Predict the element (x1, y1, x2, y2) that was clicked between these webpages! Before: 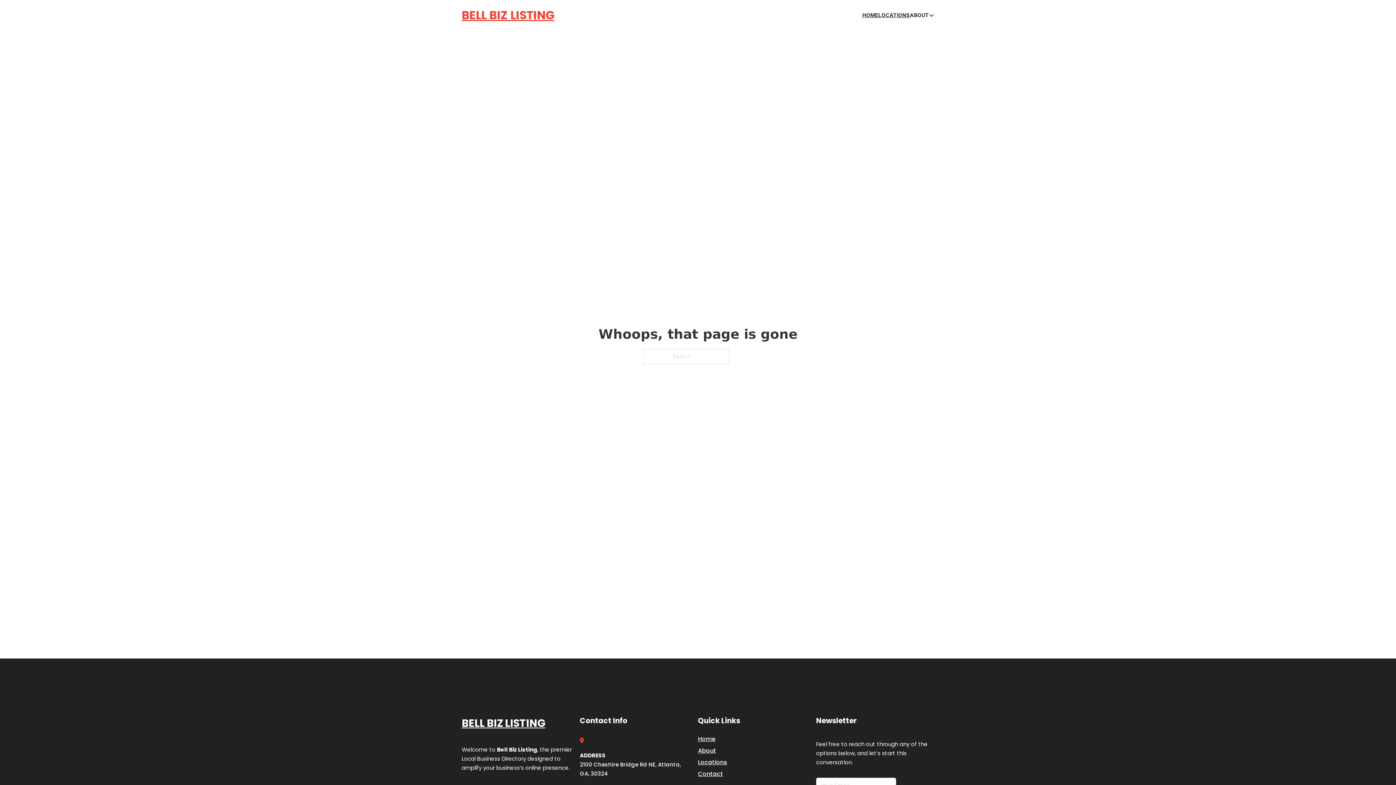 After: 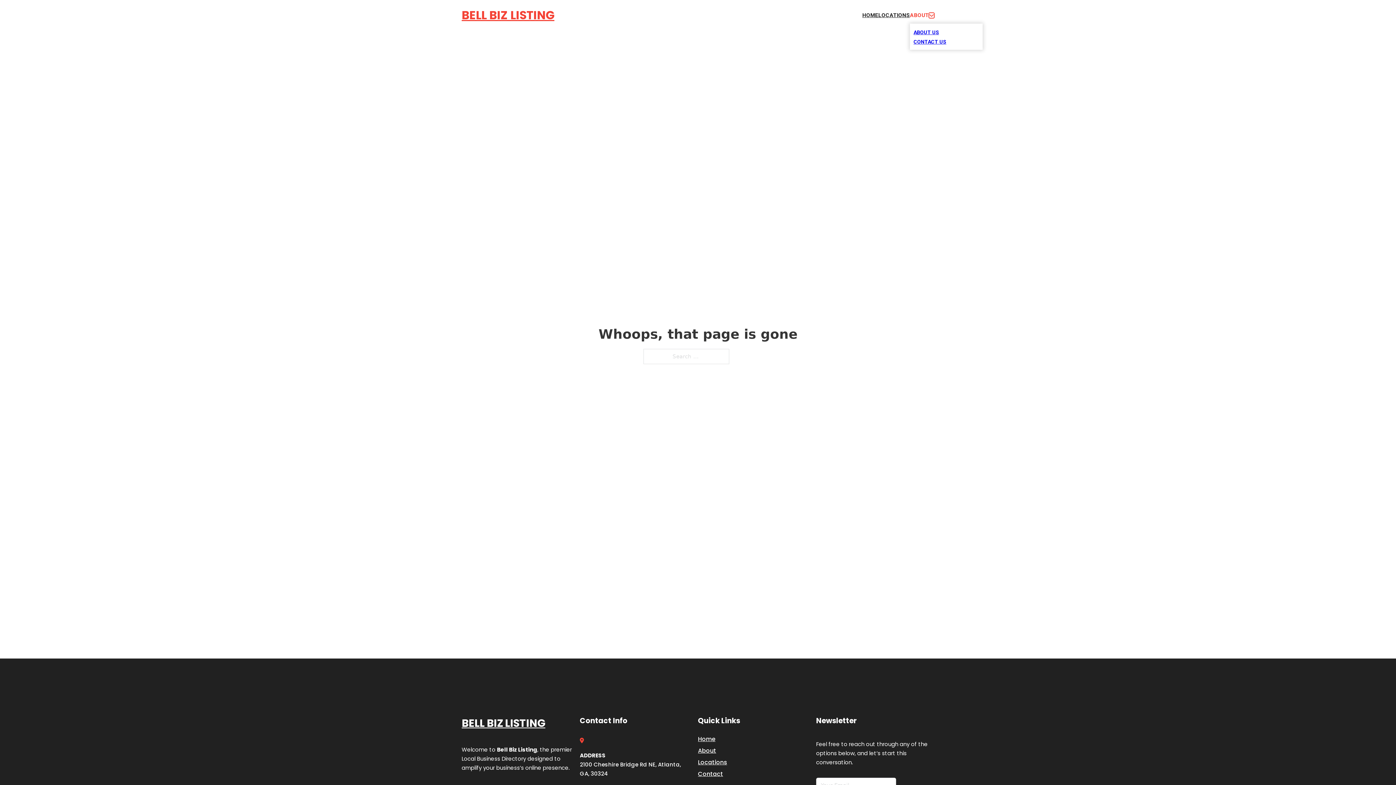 Action: bbox: (929, 12, 934, 18) label: Toggle dropdown